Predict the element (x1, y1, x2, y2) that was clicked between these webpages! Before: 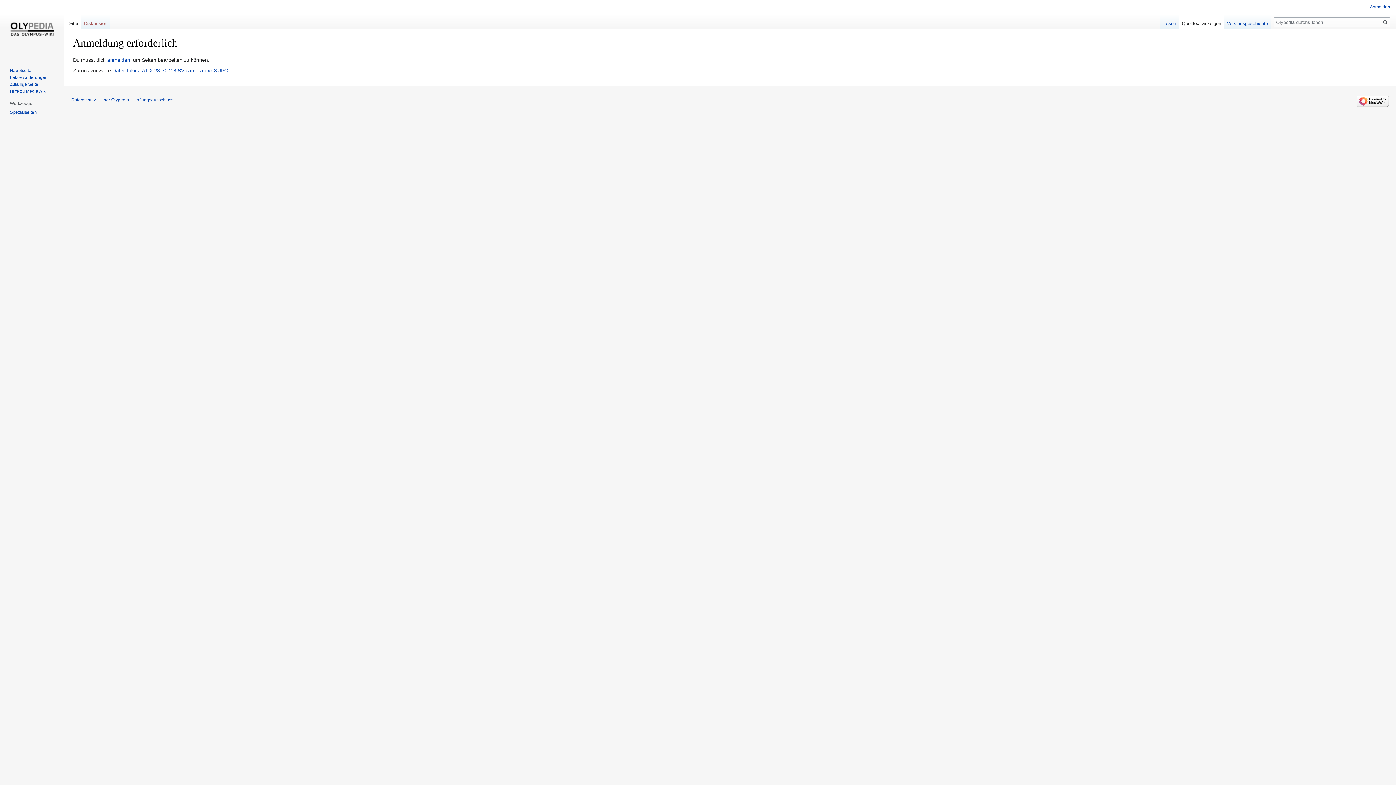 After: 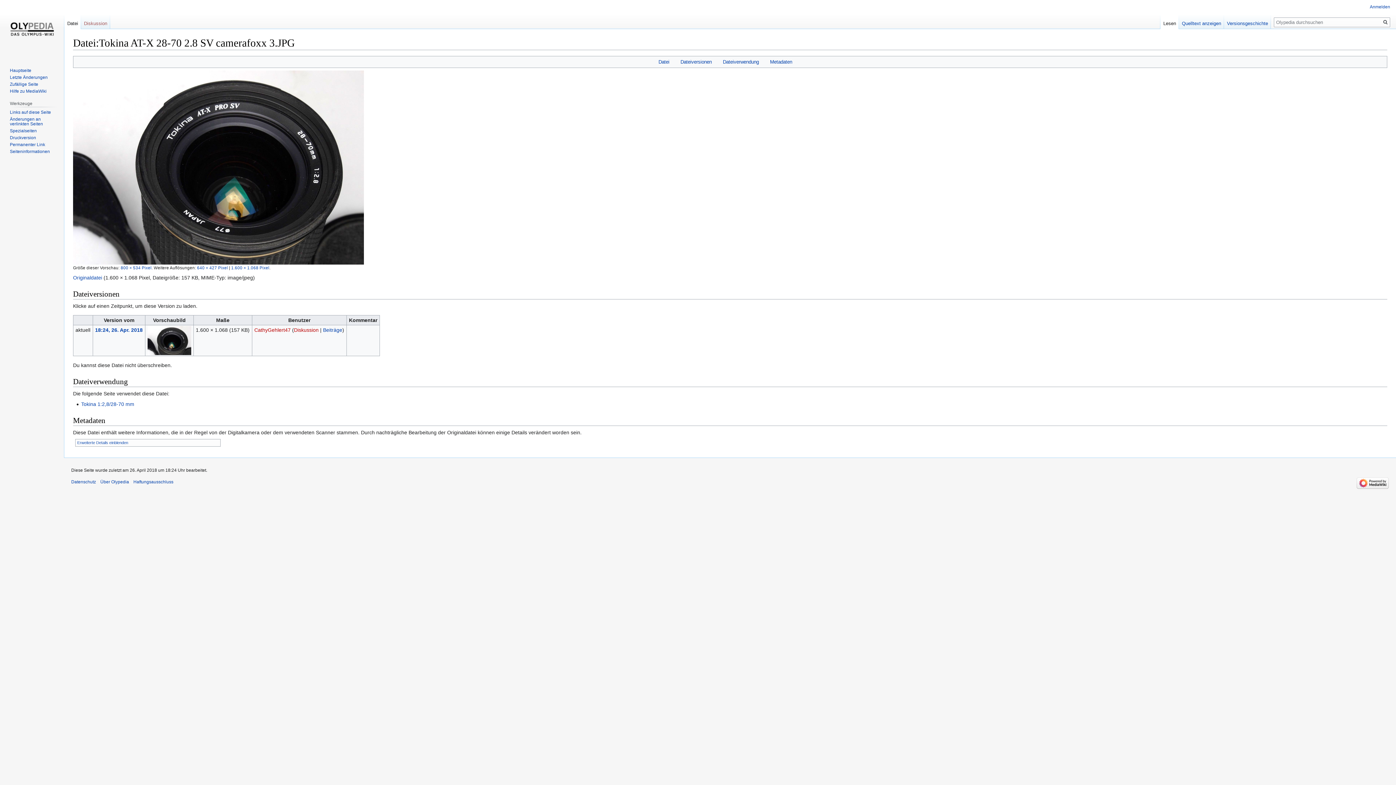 Action: bbox: (112, 67, 228, 73) label: Datei:Tokina AT-X 28-70 2.8 SV camerafoxx 3.JPG